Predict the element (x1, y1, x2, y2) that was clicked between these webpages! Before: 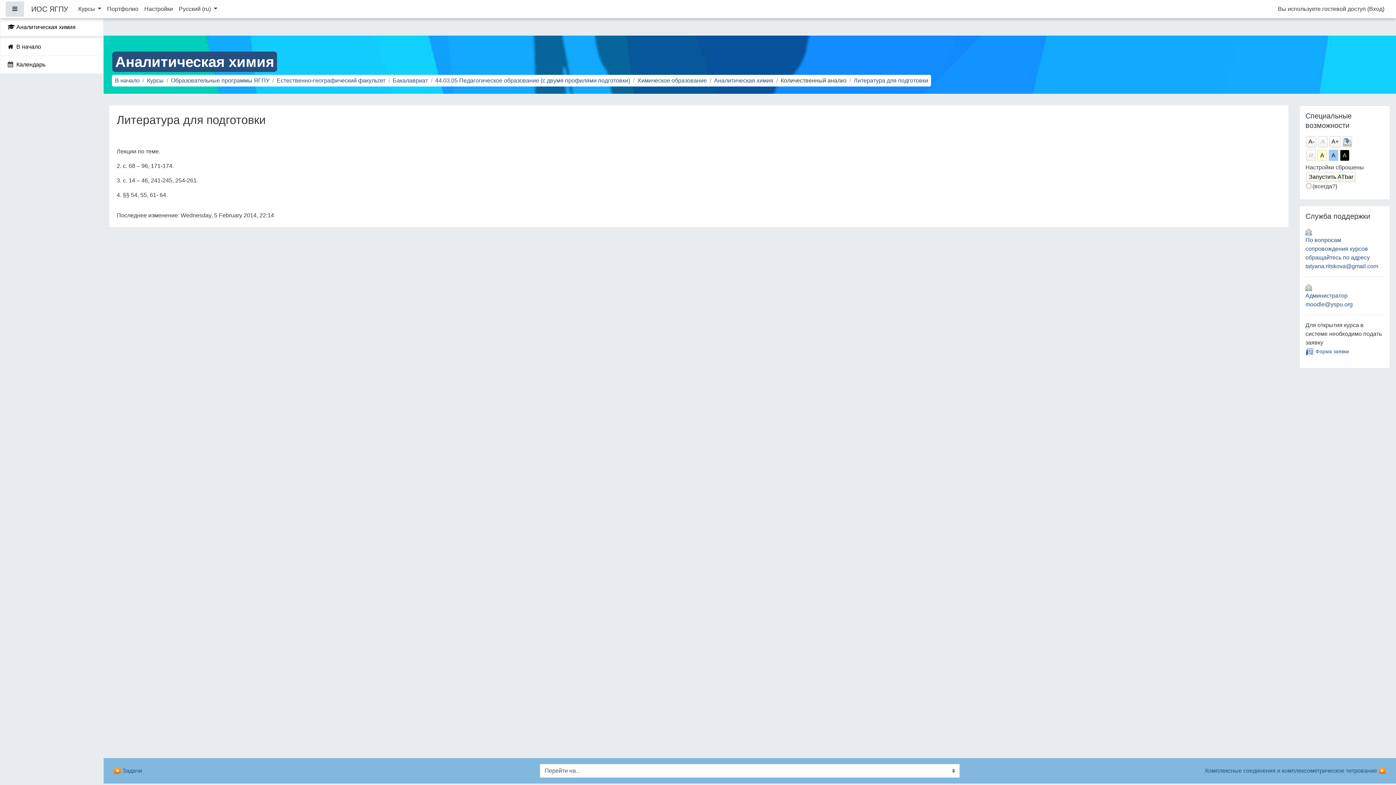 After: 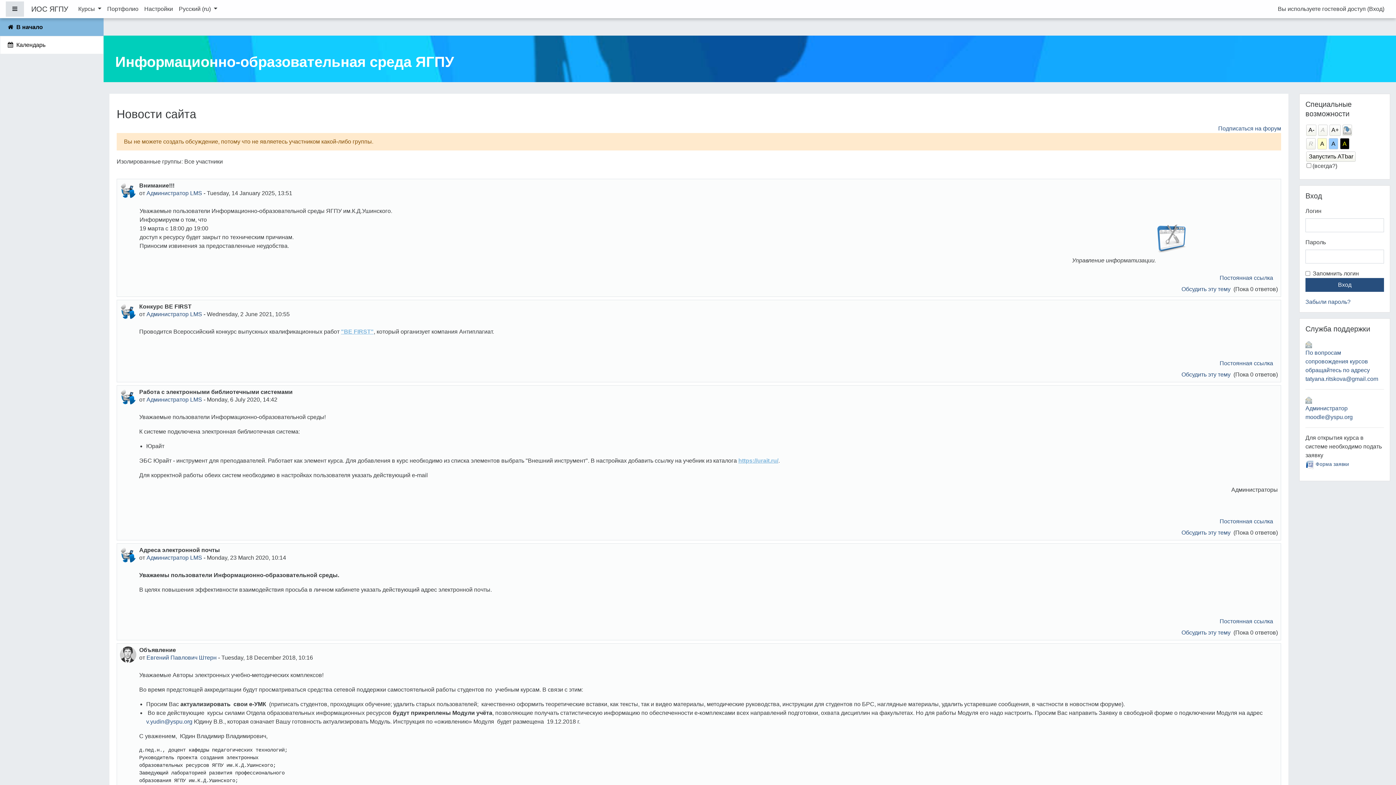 Action: bbox: (0, 37, 103, 56) label: В начало